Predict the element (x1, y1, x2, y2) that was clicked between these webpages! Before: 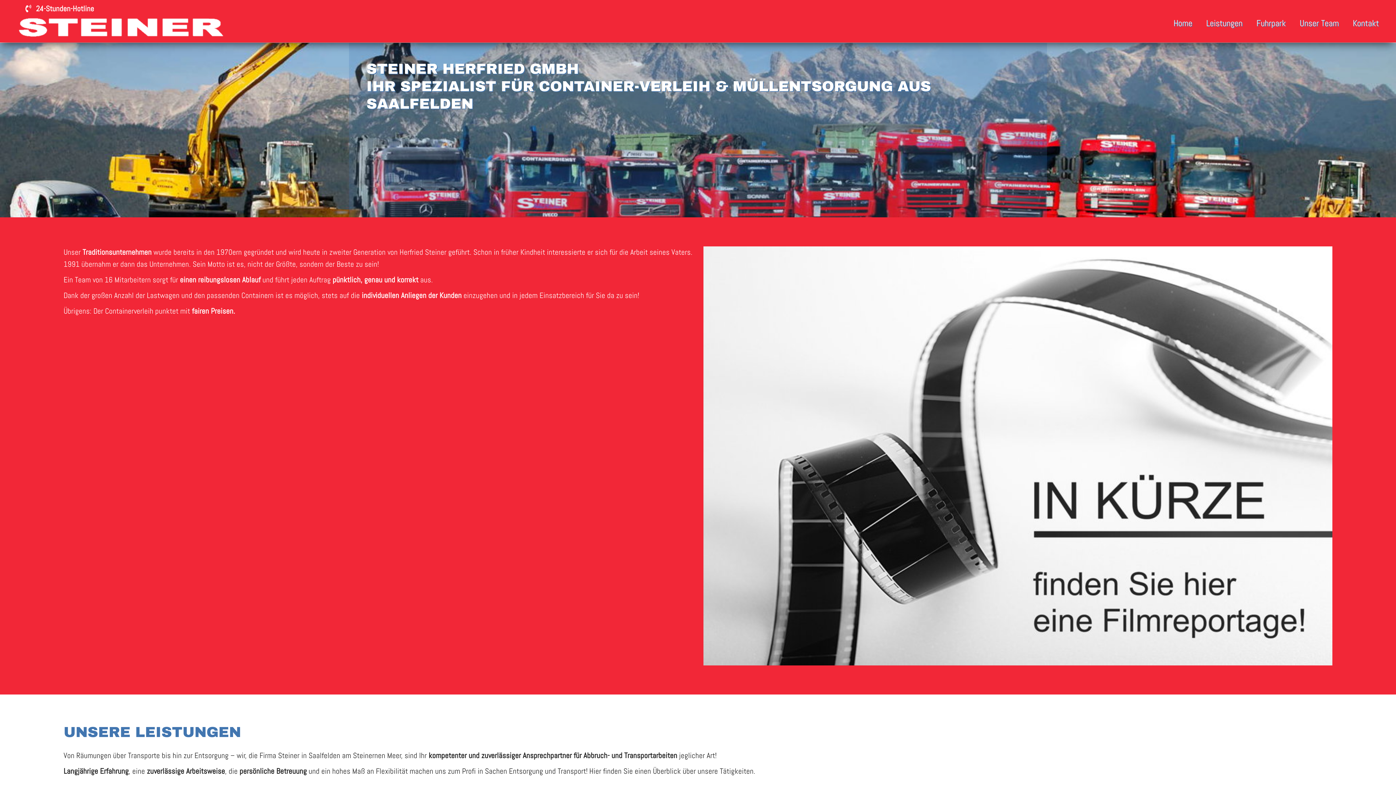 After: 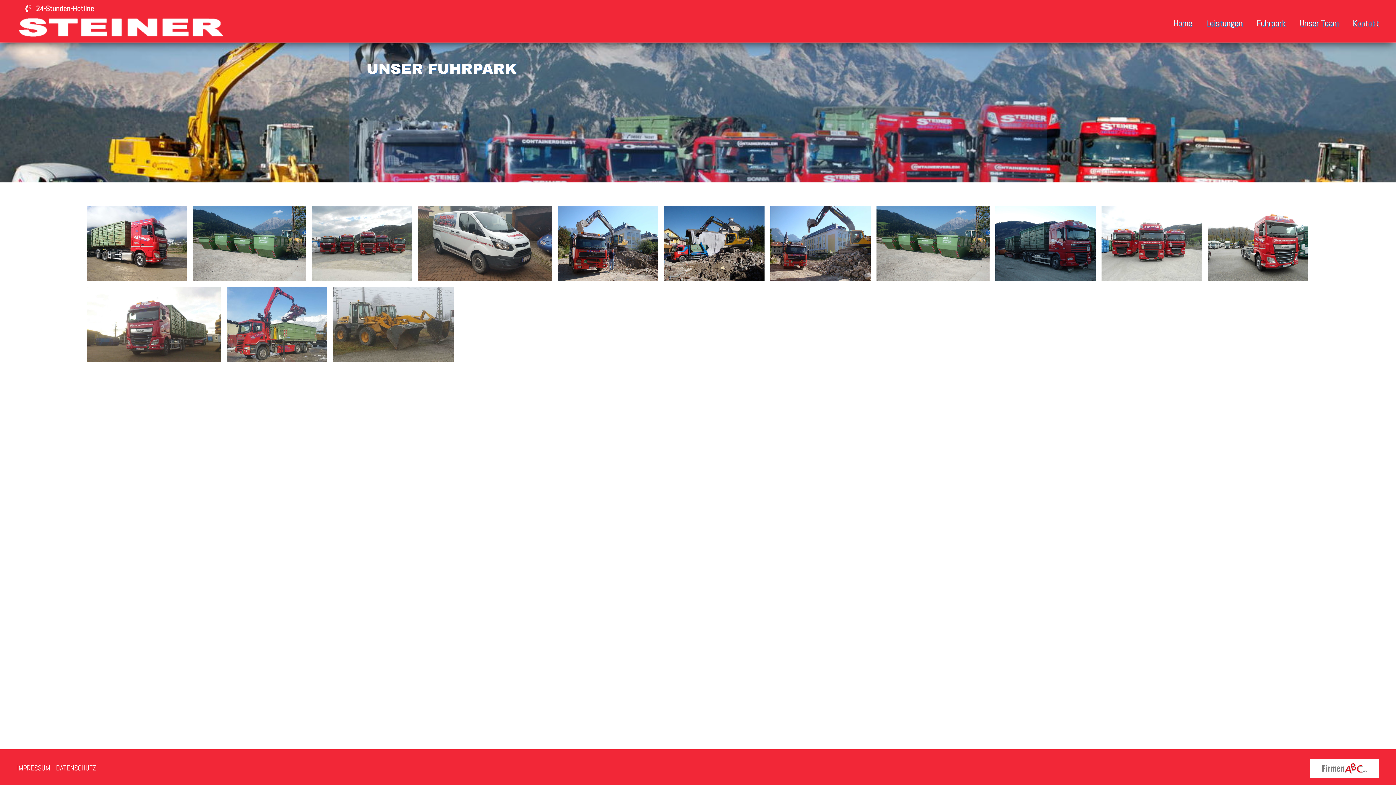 Action: bbox: (1256, 17, 1286, 28) label: Fuhrpark